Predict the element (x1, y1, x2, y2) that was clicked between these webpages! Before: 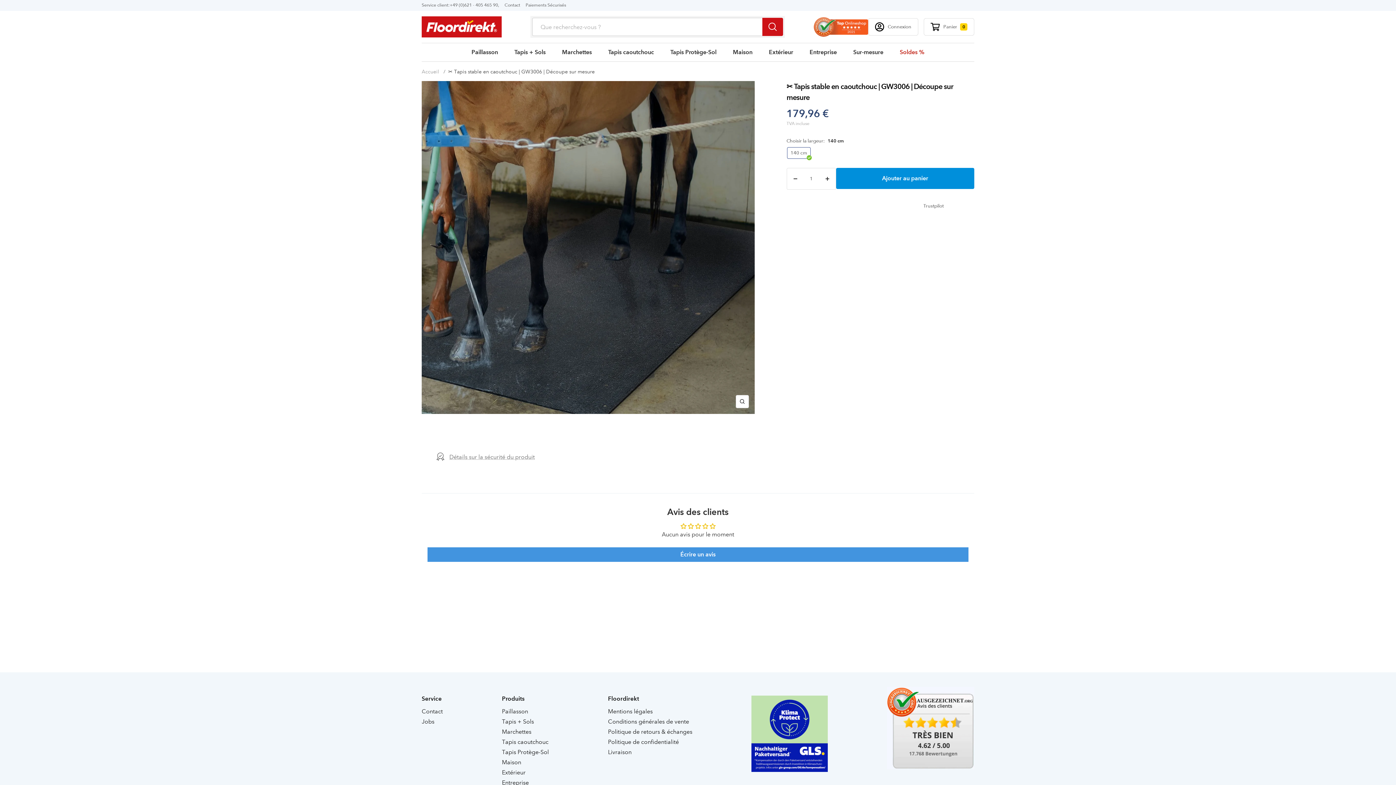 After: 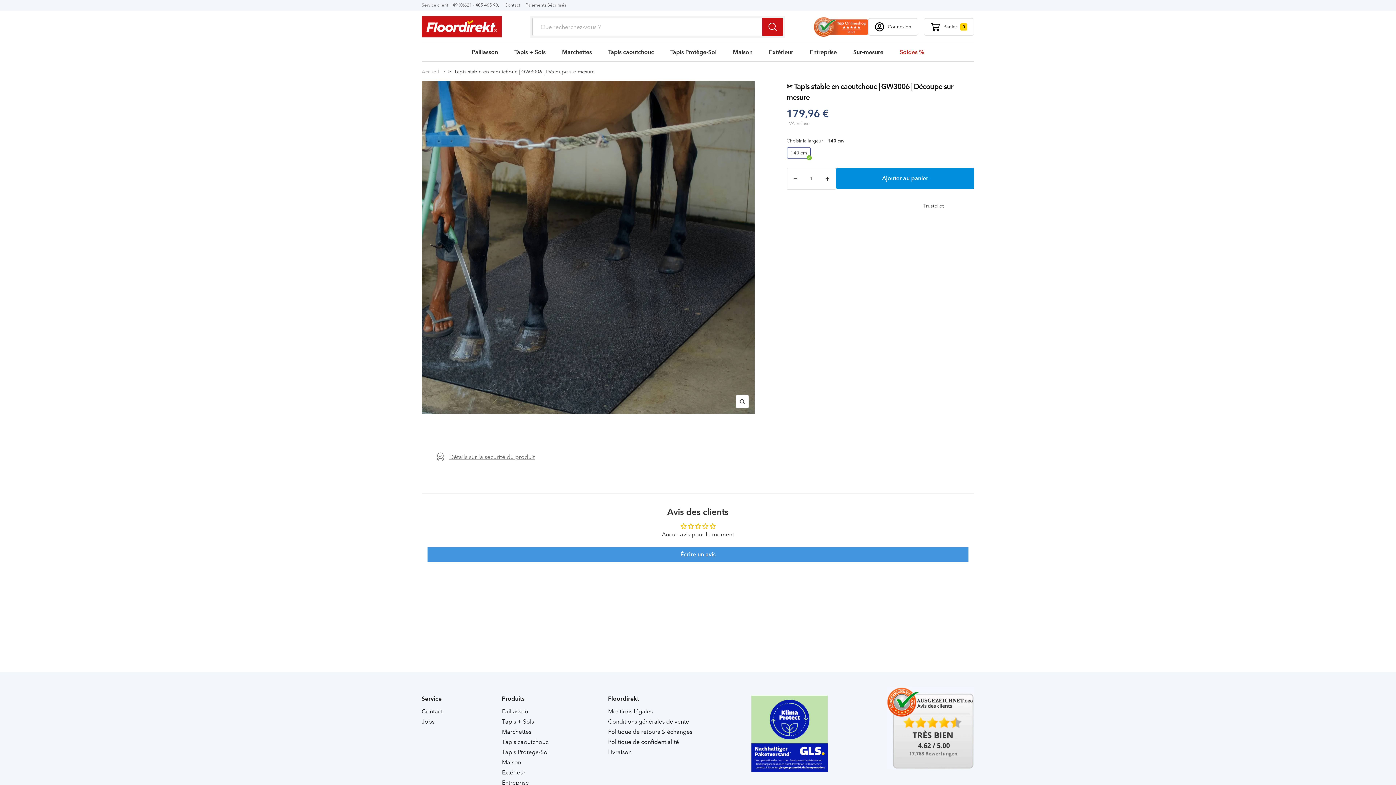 Action: label: Réduire la quantité bbox: (787, 168, 803, 189)